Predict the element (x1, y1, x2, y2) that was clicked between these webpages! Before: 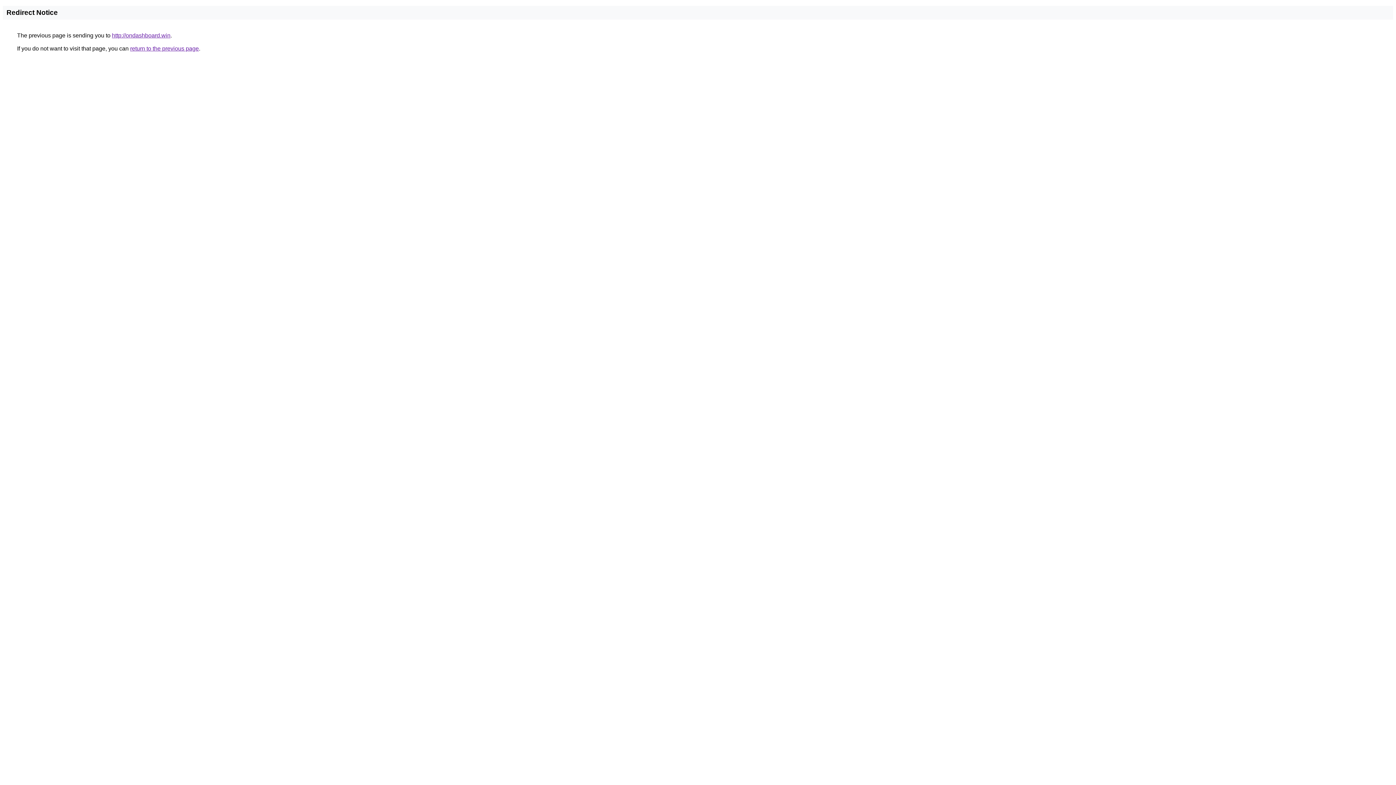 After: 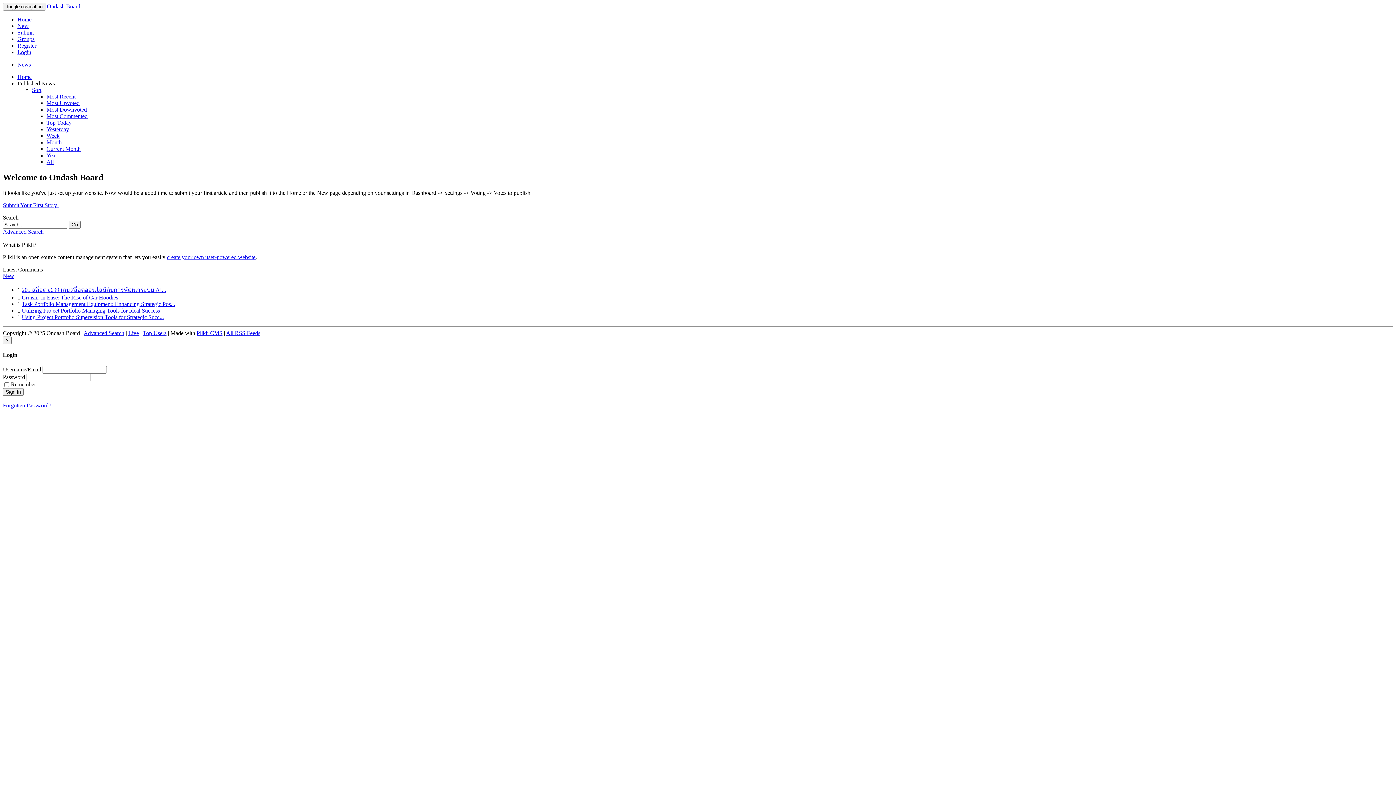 Action: label: http://ondashboard.win bbox: (112, 32, 170, 38)